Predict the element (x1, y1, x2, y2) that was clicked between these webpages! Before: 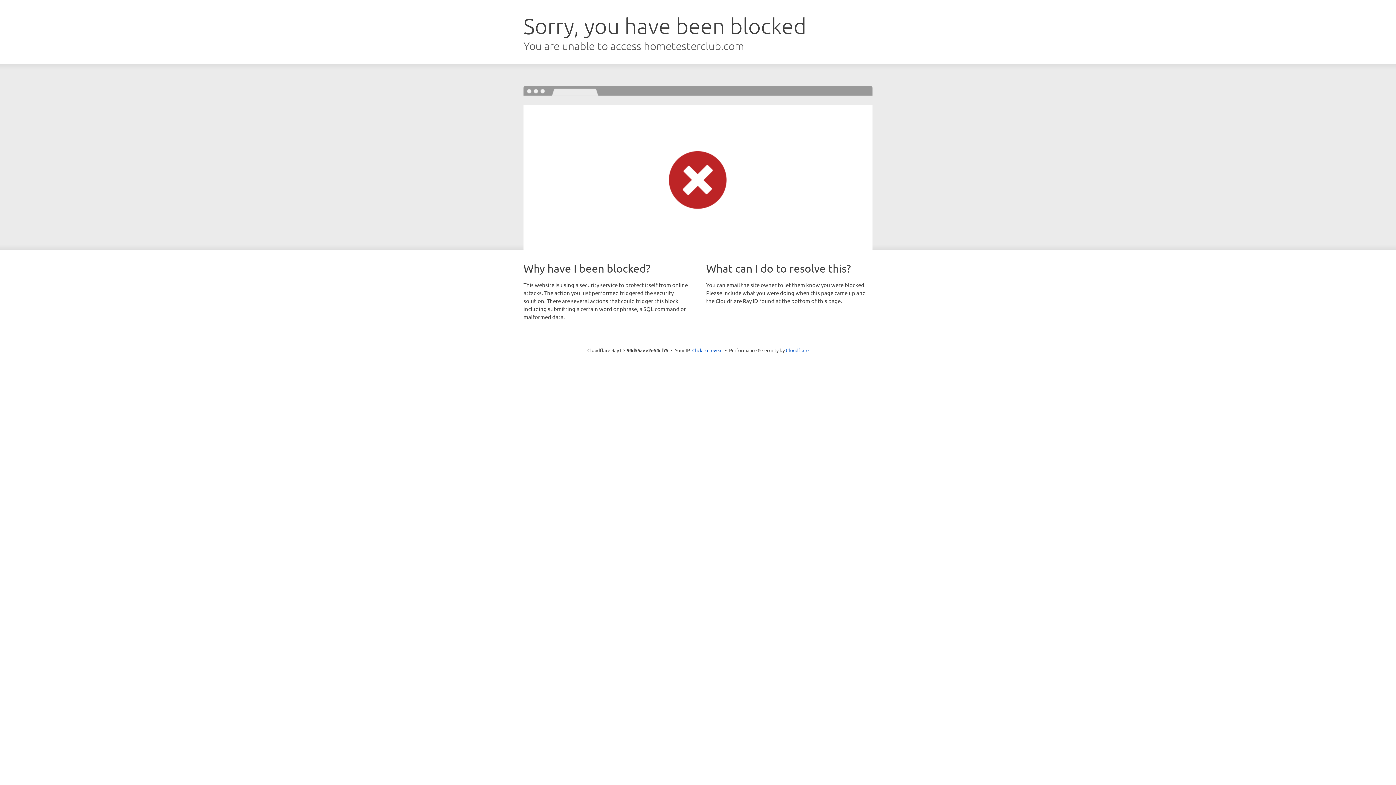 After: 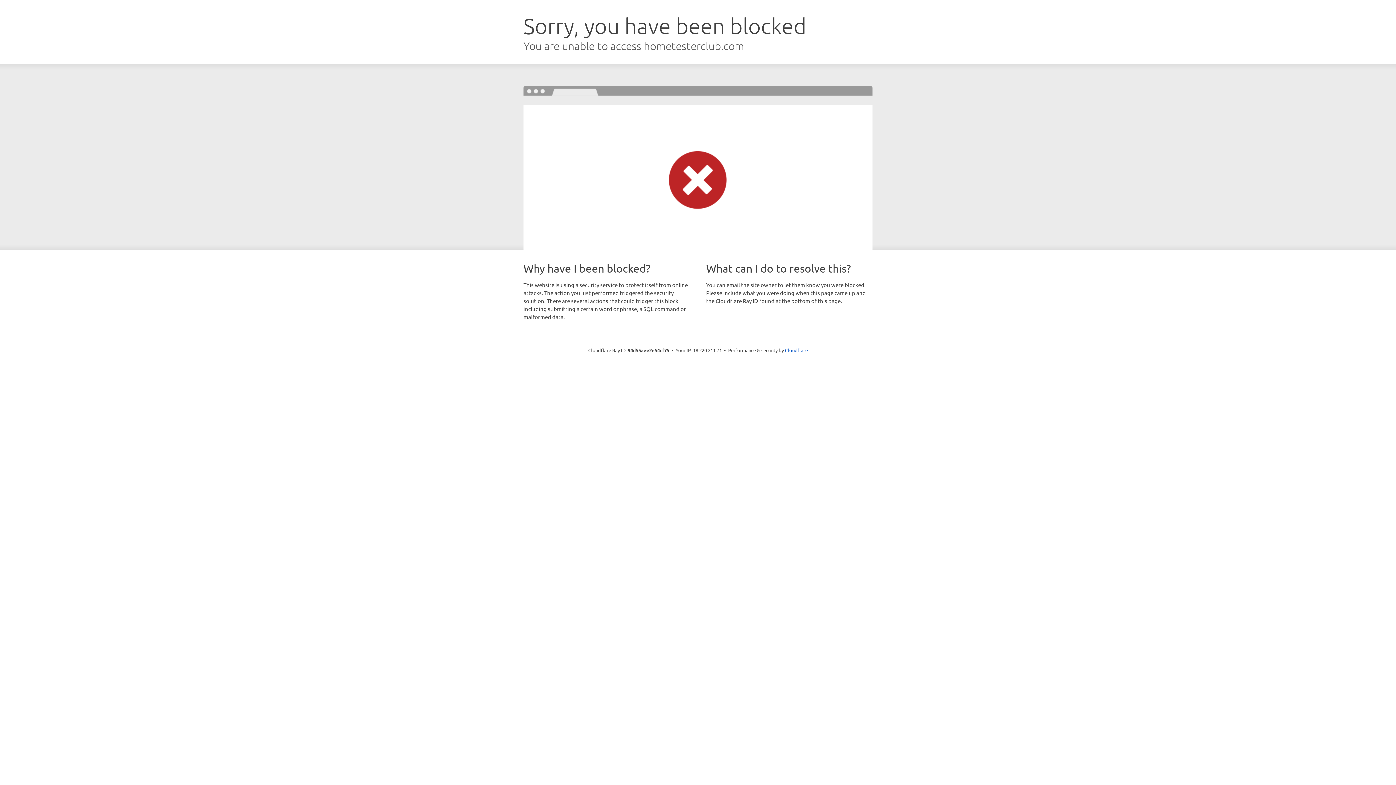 Action: label: Click to reveal bbox: (692, 346, 722, 353)